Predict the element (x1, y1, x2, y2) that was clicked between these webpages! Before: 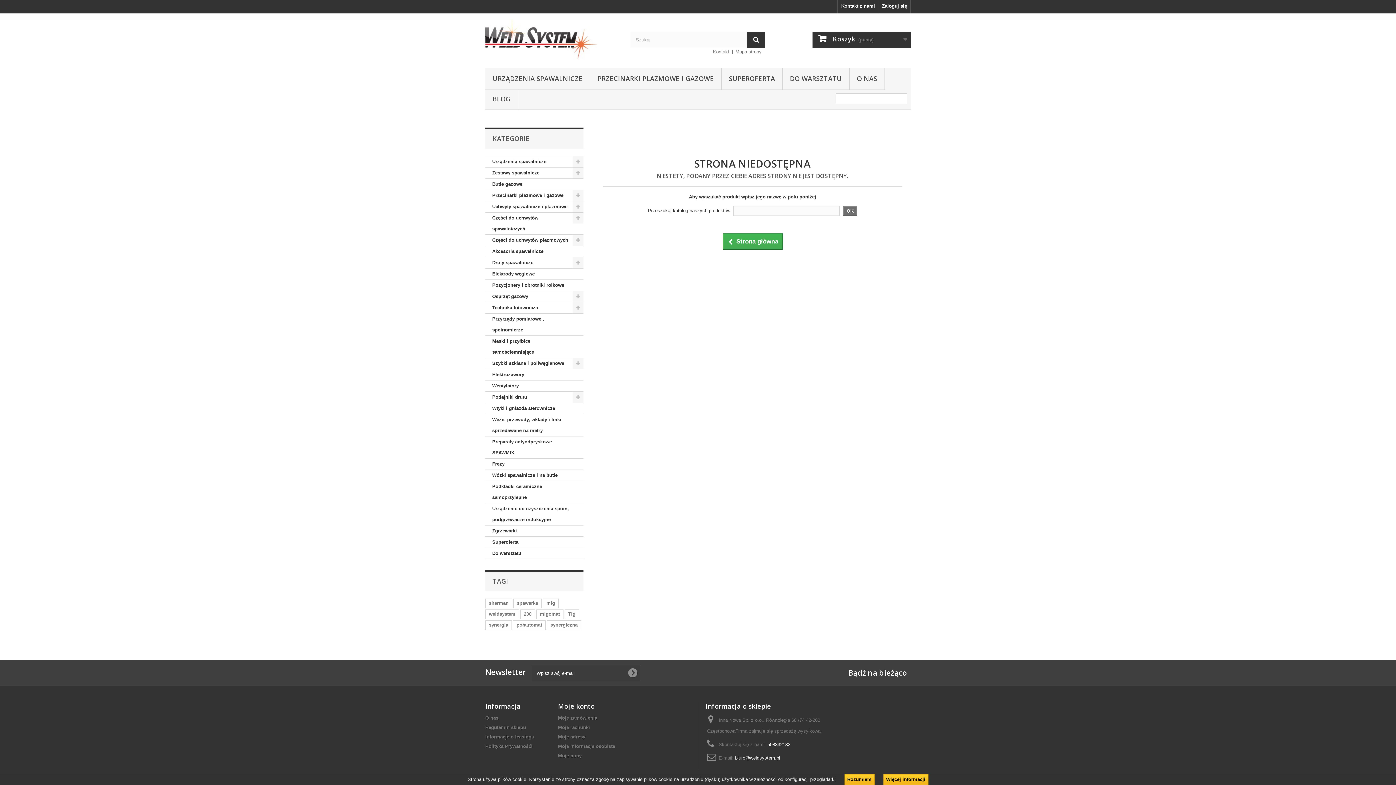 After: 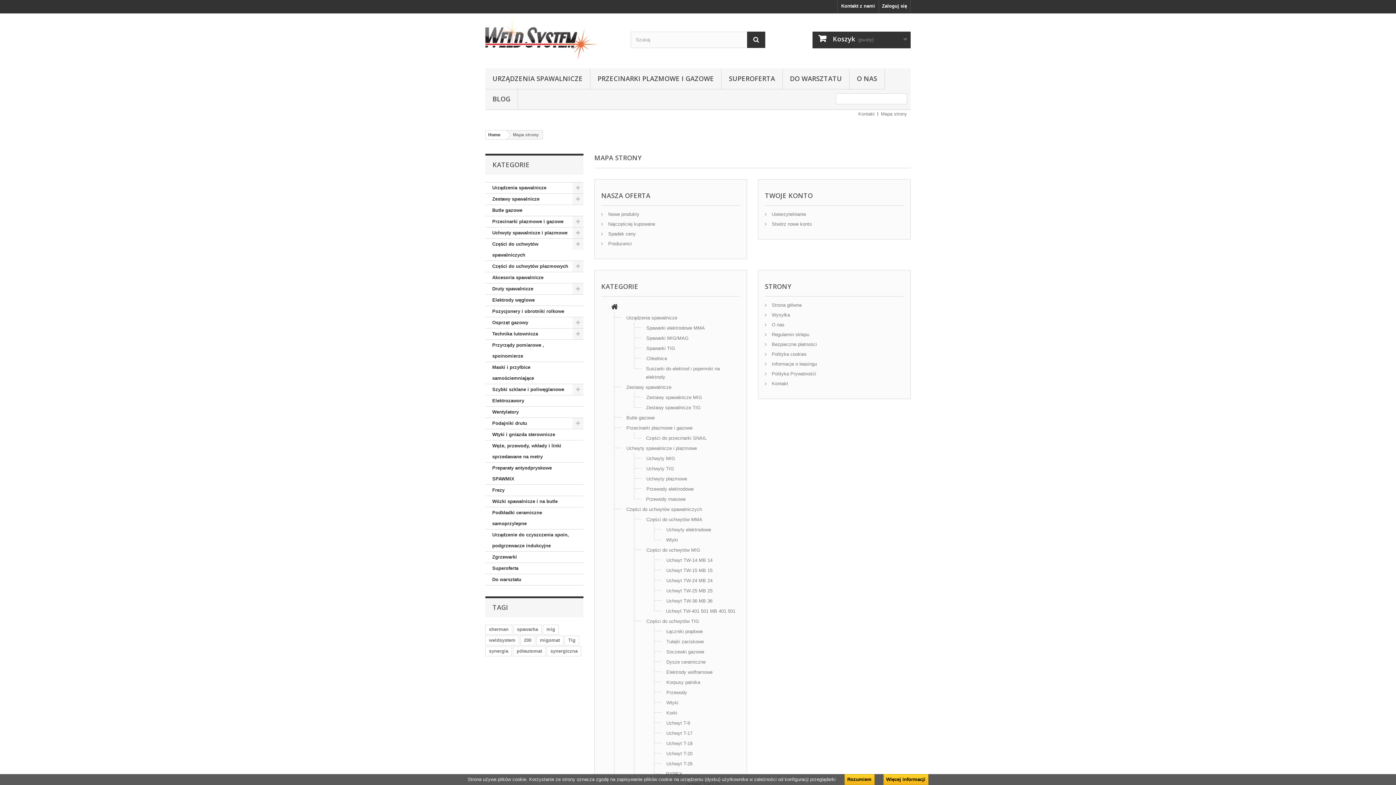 Action: label: Mapa strony bbox: (735, 49, 761, 54)